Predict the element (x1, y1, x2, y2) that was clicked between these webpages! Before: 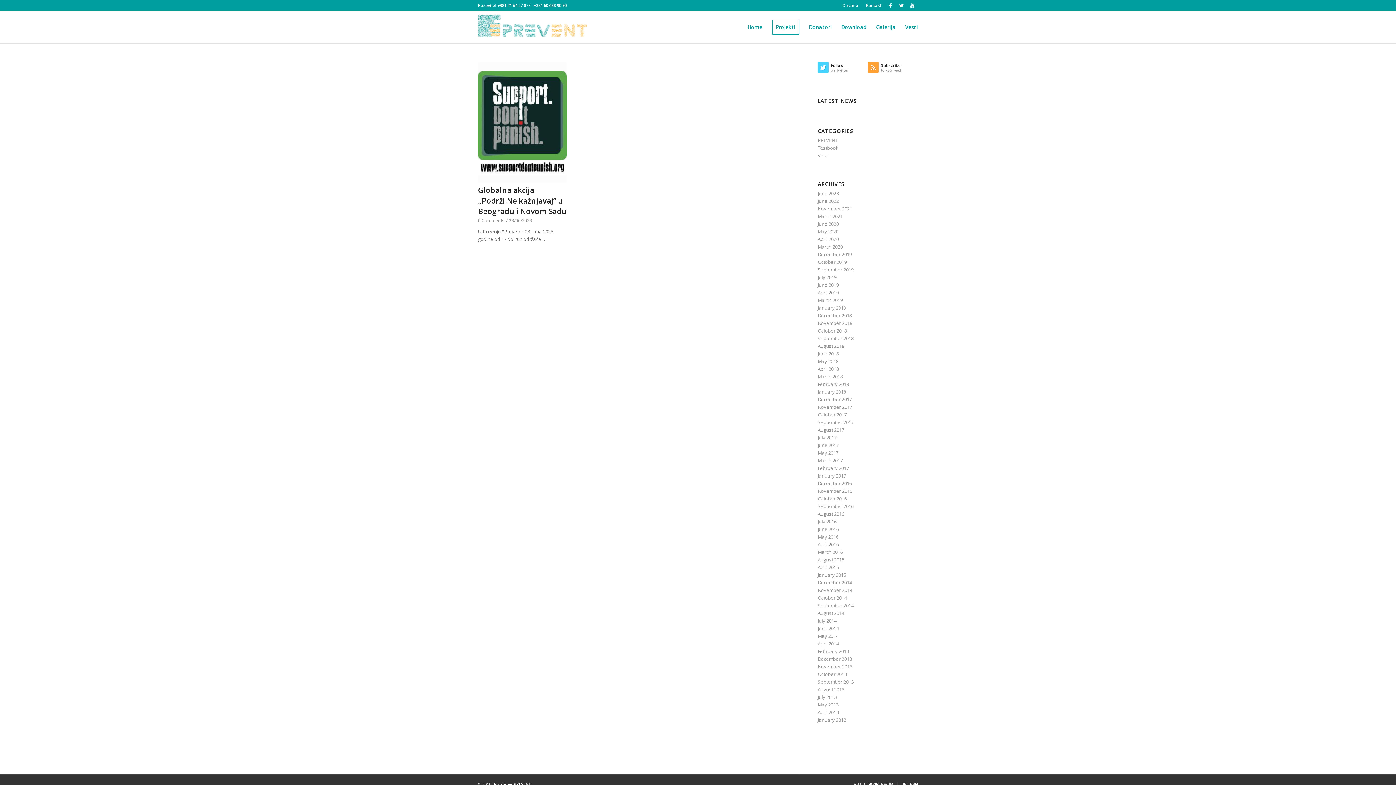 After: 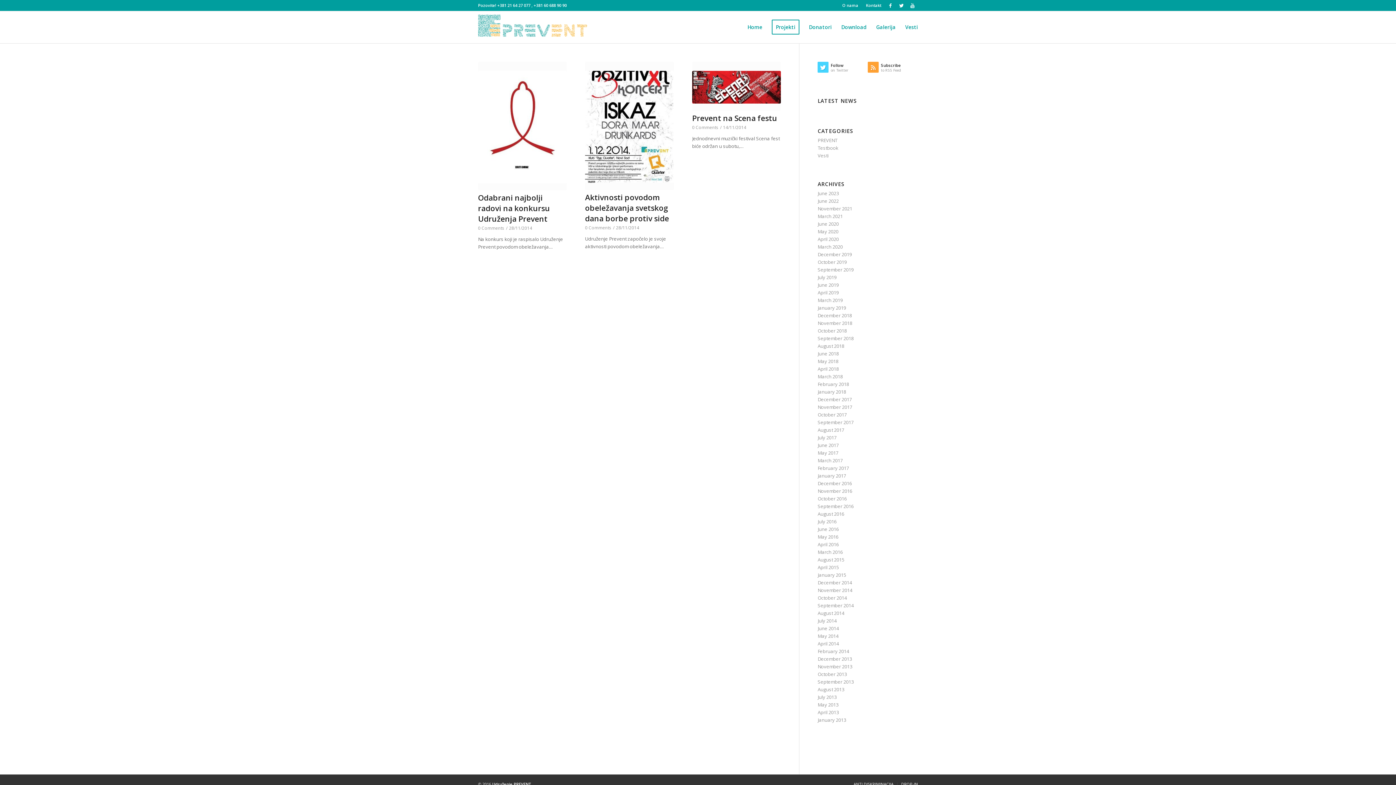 Action: bbox: (817, 587, 852, 593) label: November 2014